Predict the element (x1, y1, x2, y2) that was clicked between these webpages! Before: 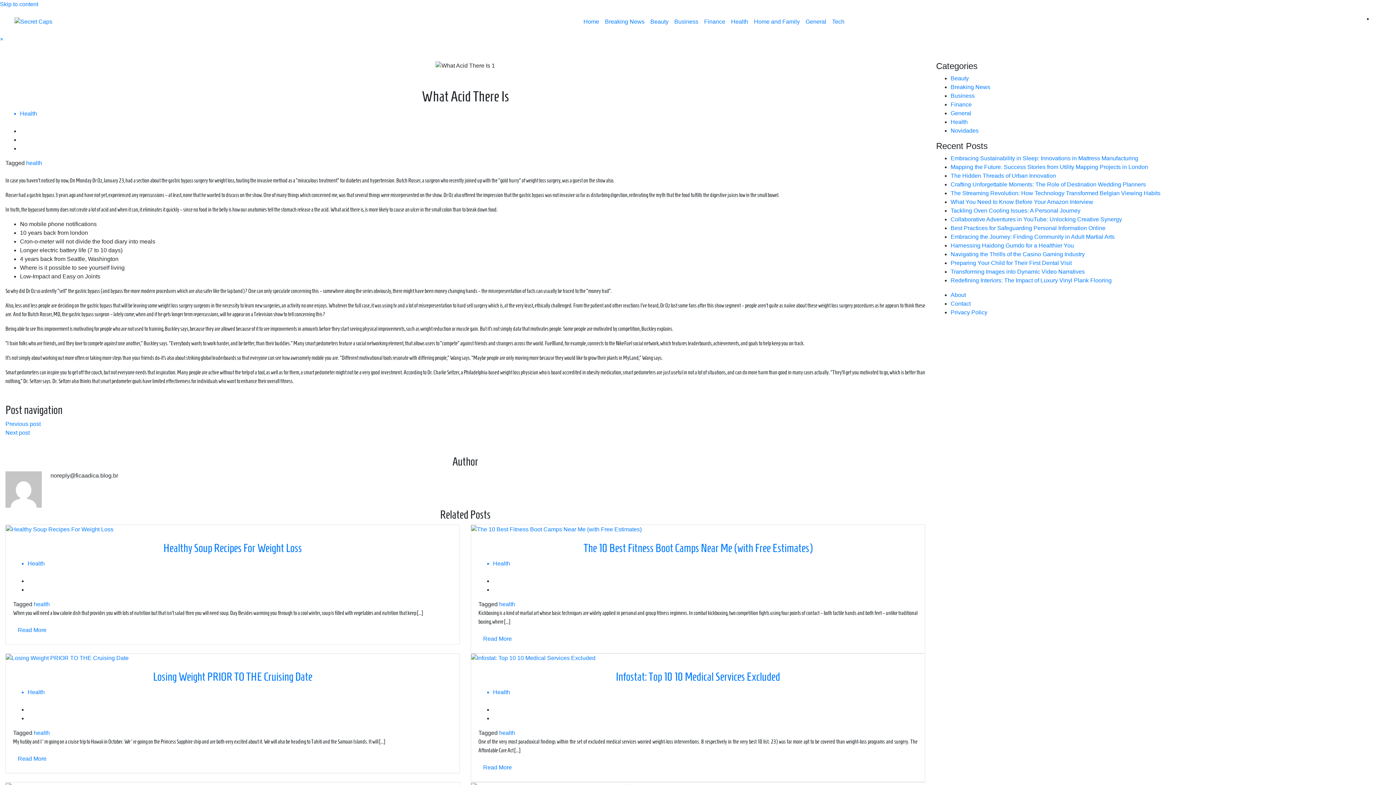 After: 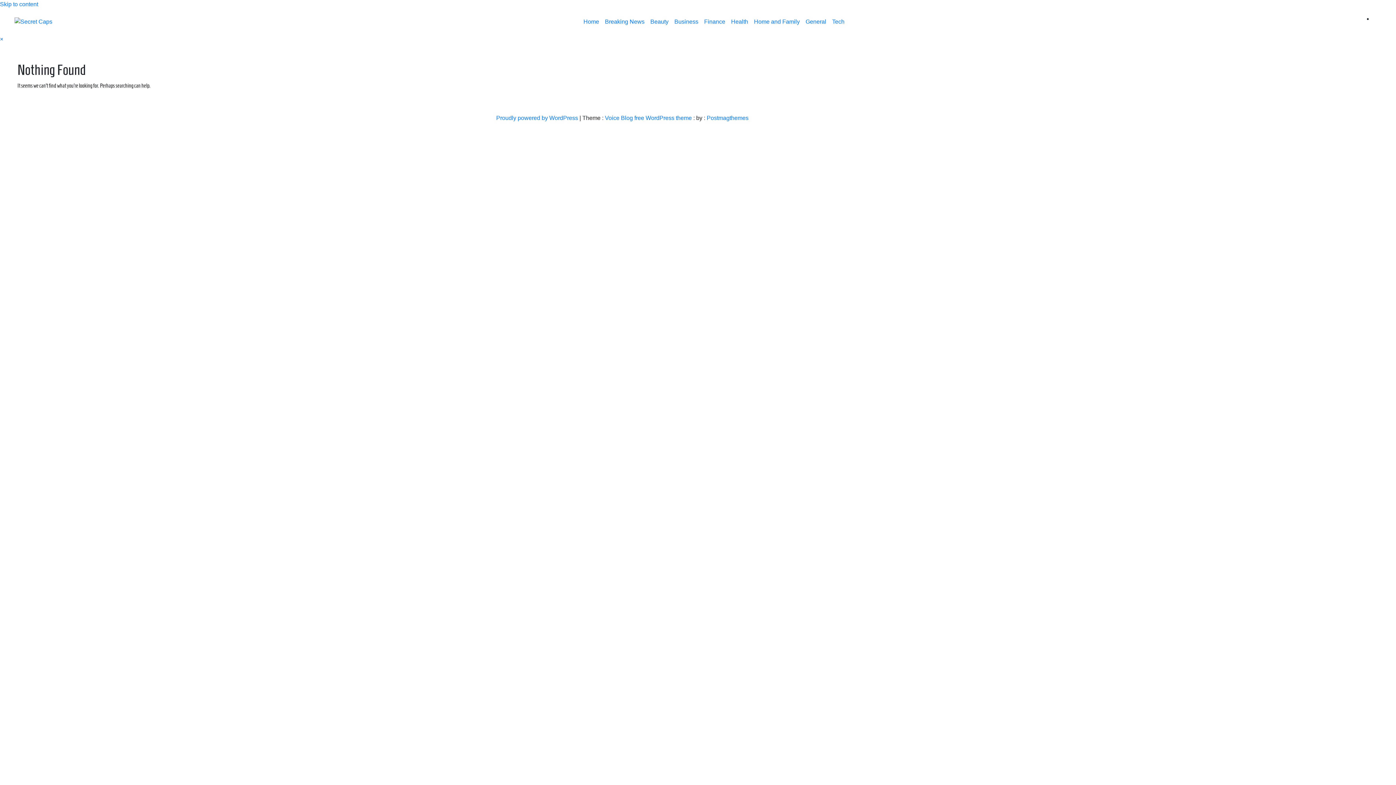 Action: bbox: (751, 14, 802, 29) label: Home and Family